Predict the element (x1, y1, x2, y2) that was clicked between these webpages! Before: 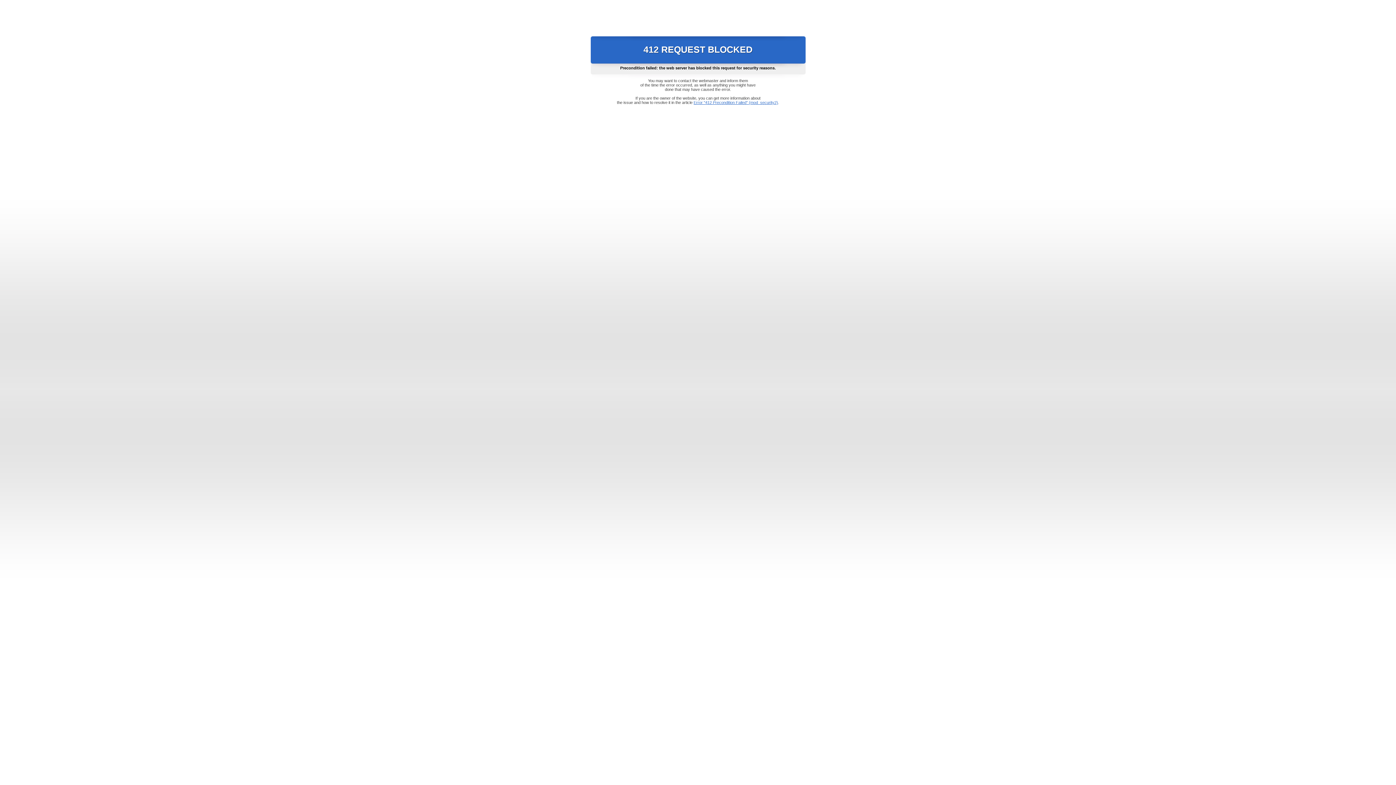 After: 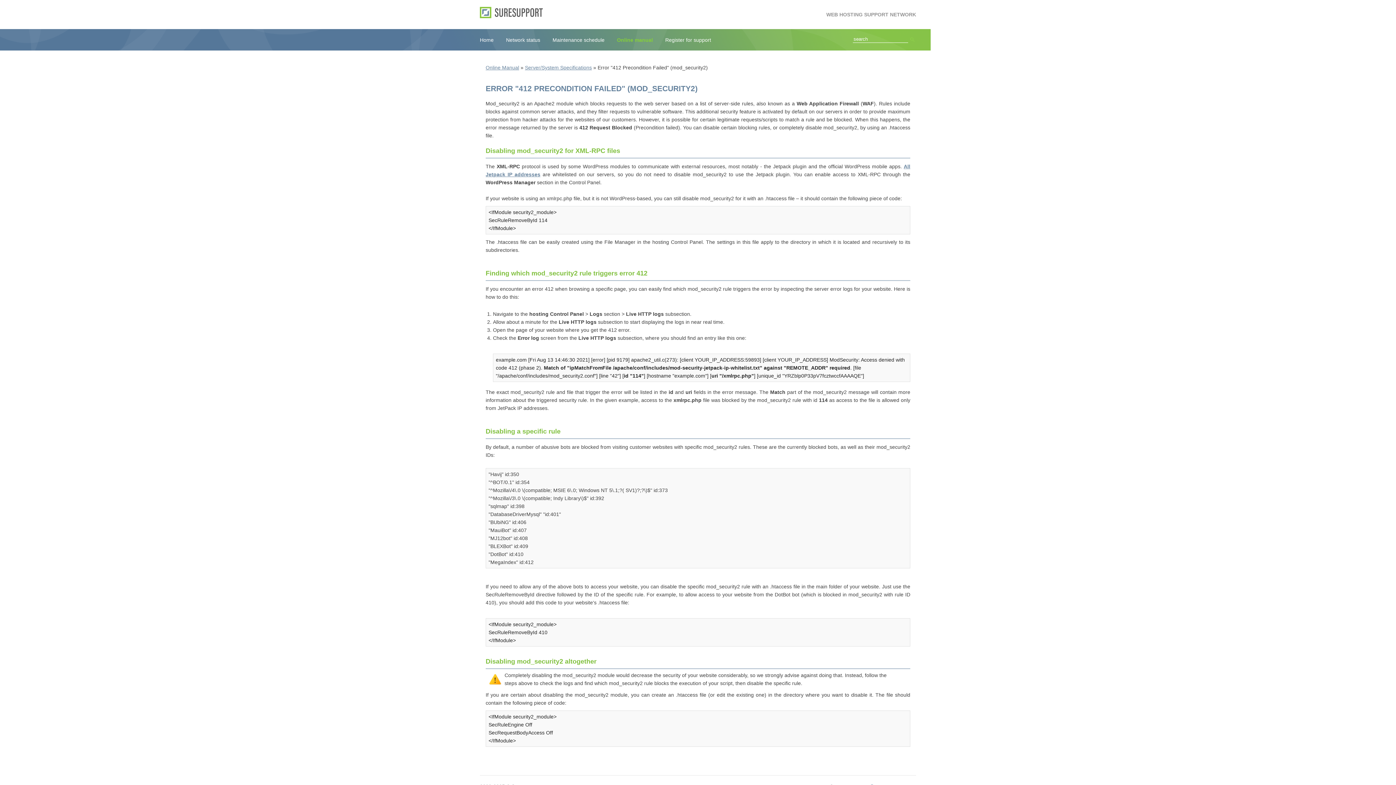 Action: label: Error "412 Precondition Failed" (mod_security2) bbox: (693, 100, 778, 104)